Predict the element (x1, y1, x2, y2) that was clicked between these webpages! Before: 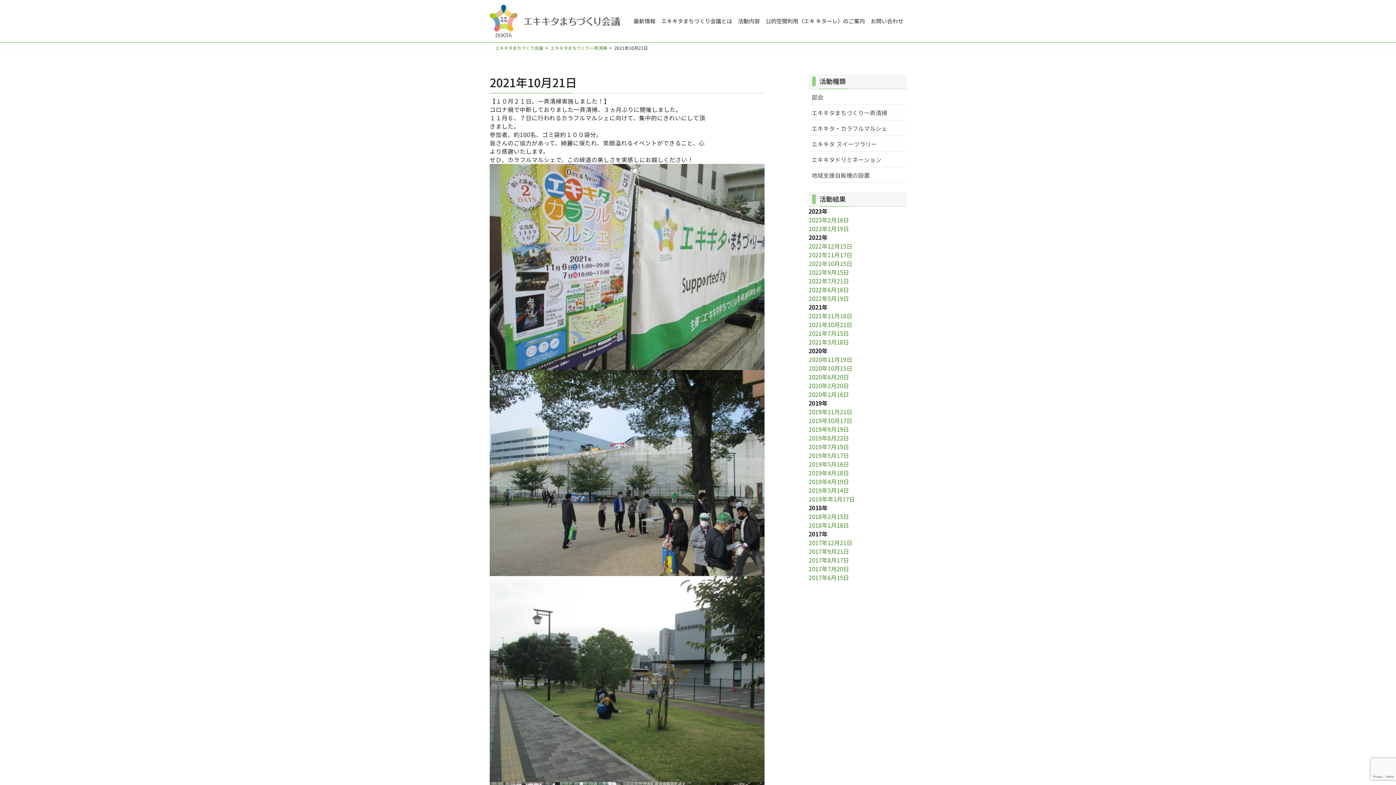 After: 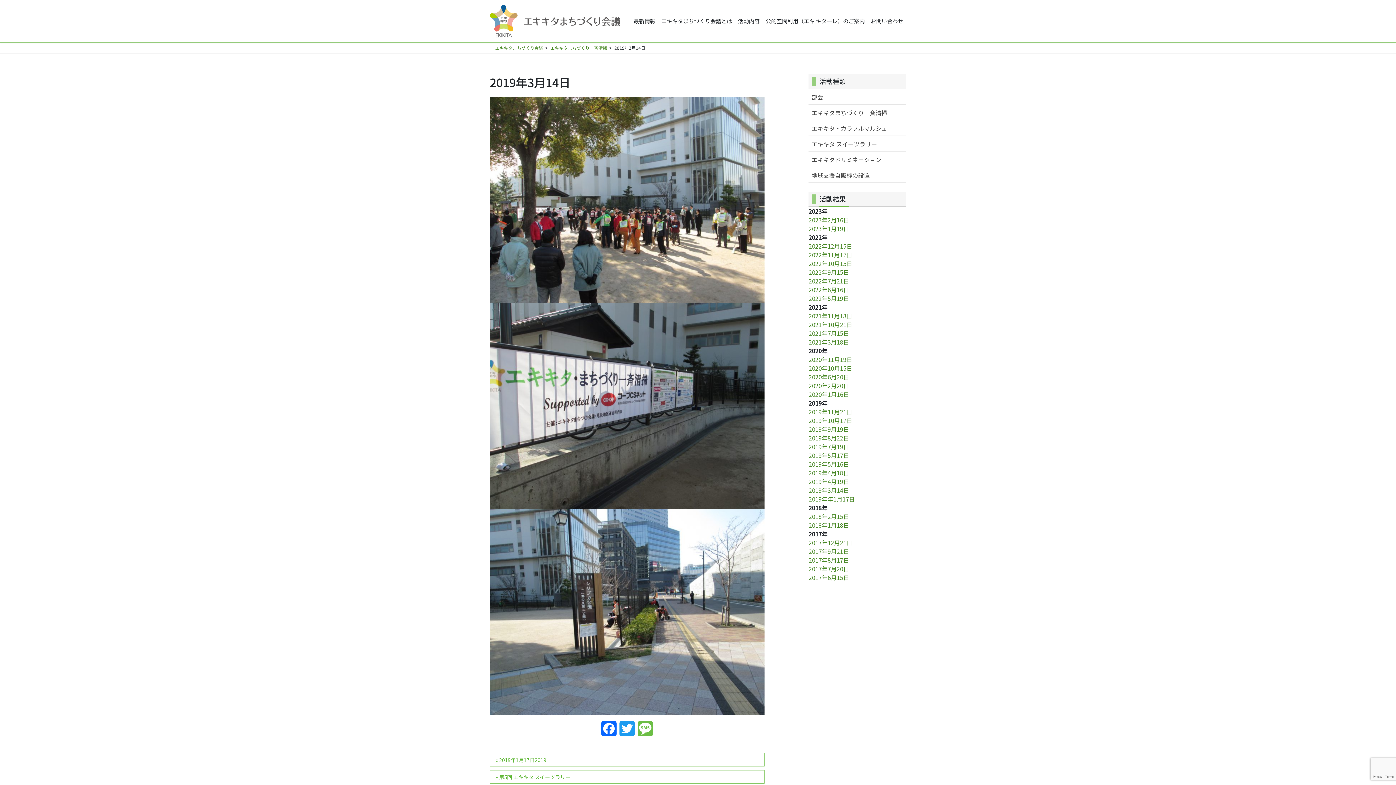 Action: bbox: (808, 486, 849, 494) label: 2019年3月14日